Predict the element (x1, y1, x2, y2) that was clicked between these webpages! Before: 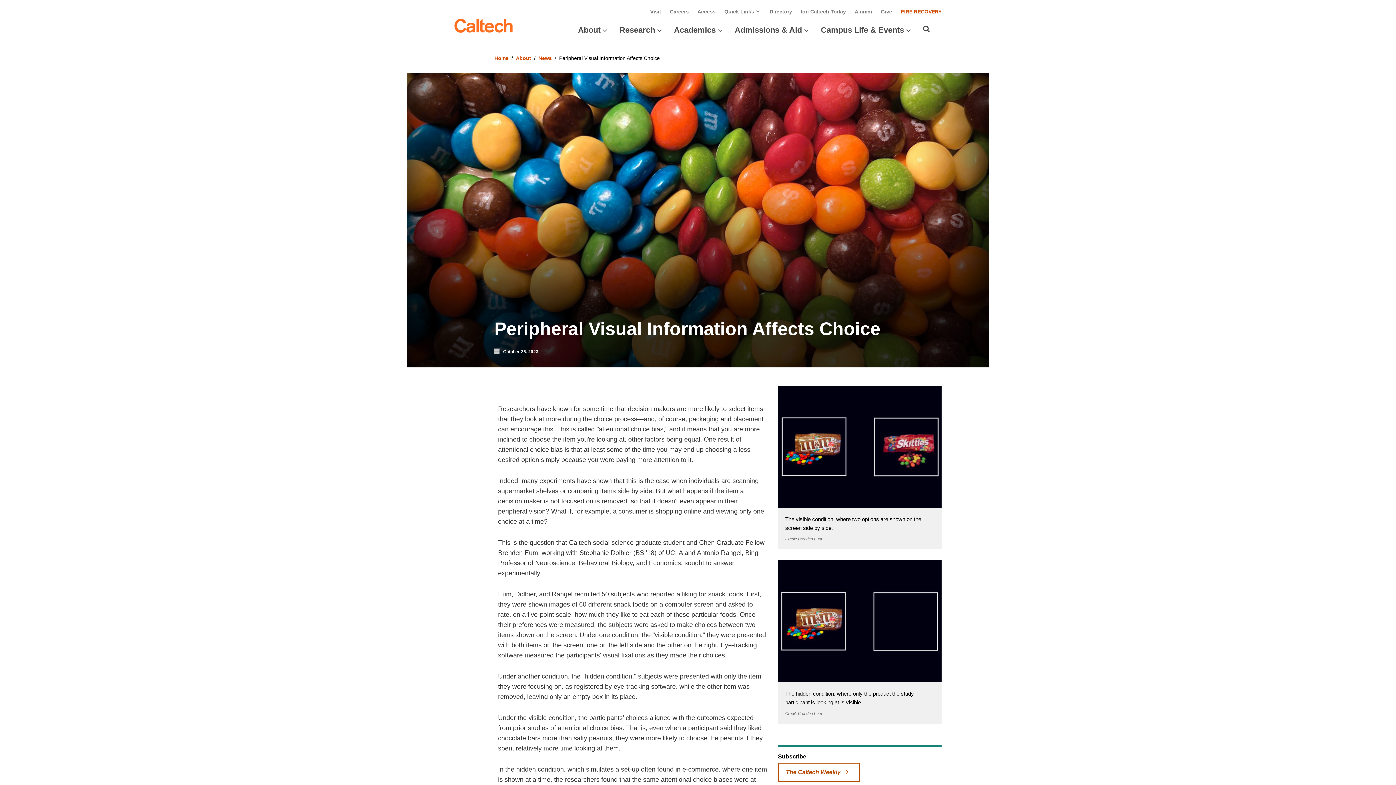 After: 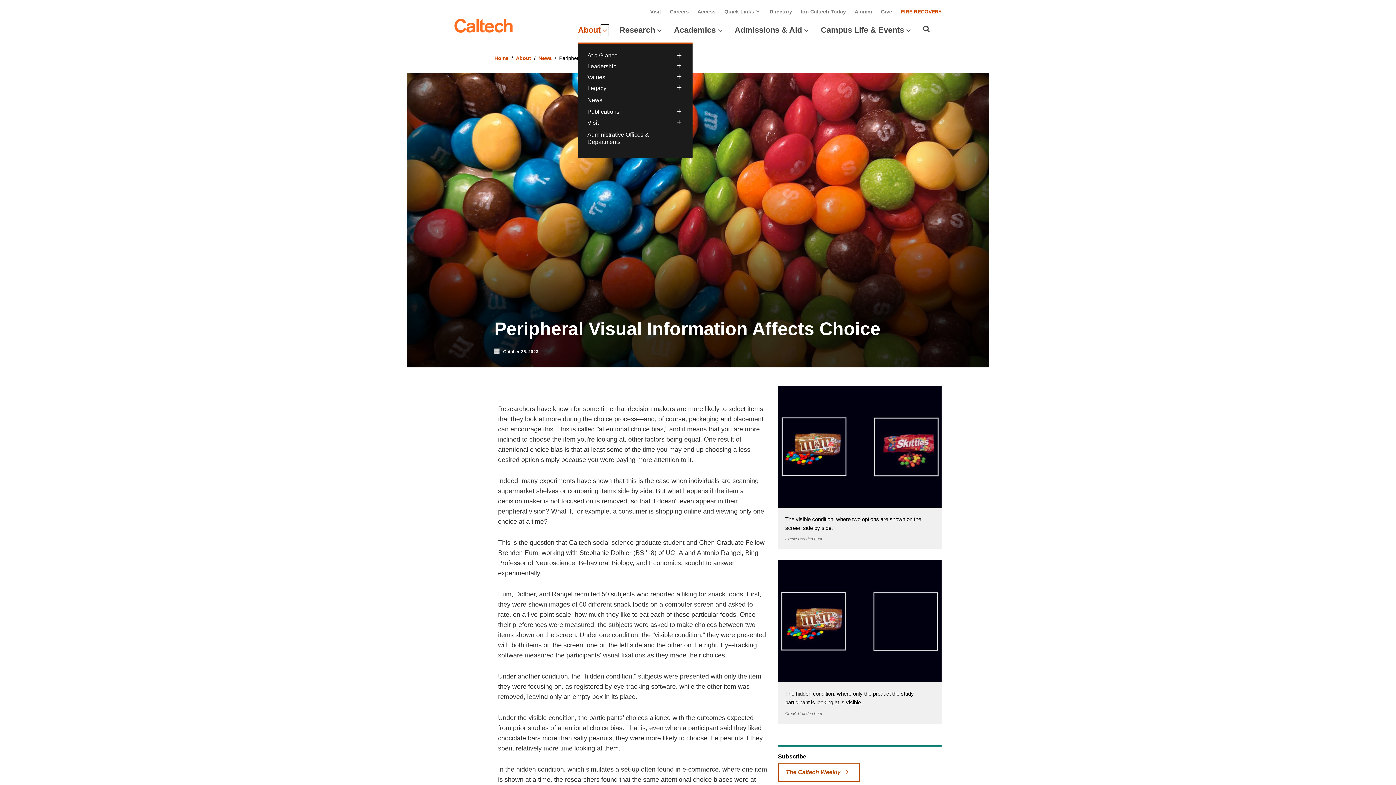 Action: bbox: (602, 25, 607, 34) label: Open About submenu